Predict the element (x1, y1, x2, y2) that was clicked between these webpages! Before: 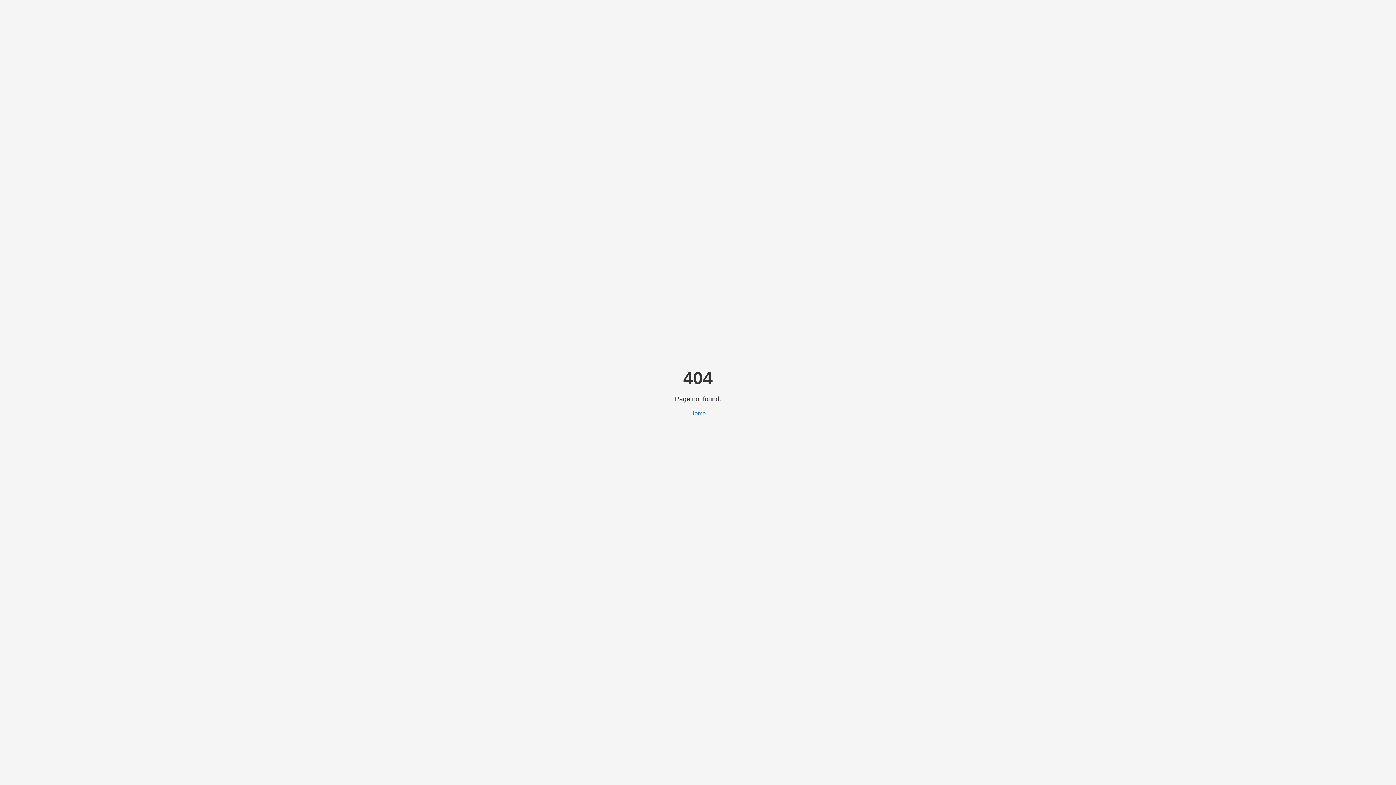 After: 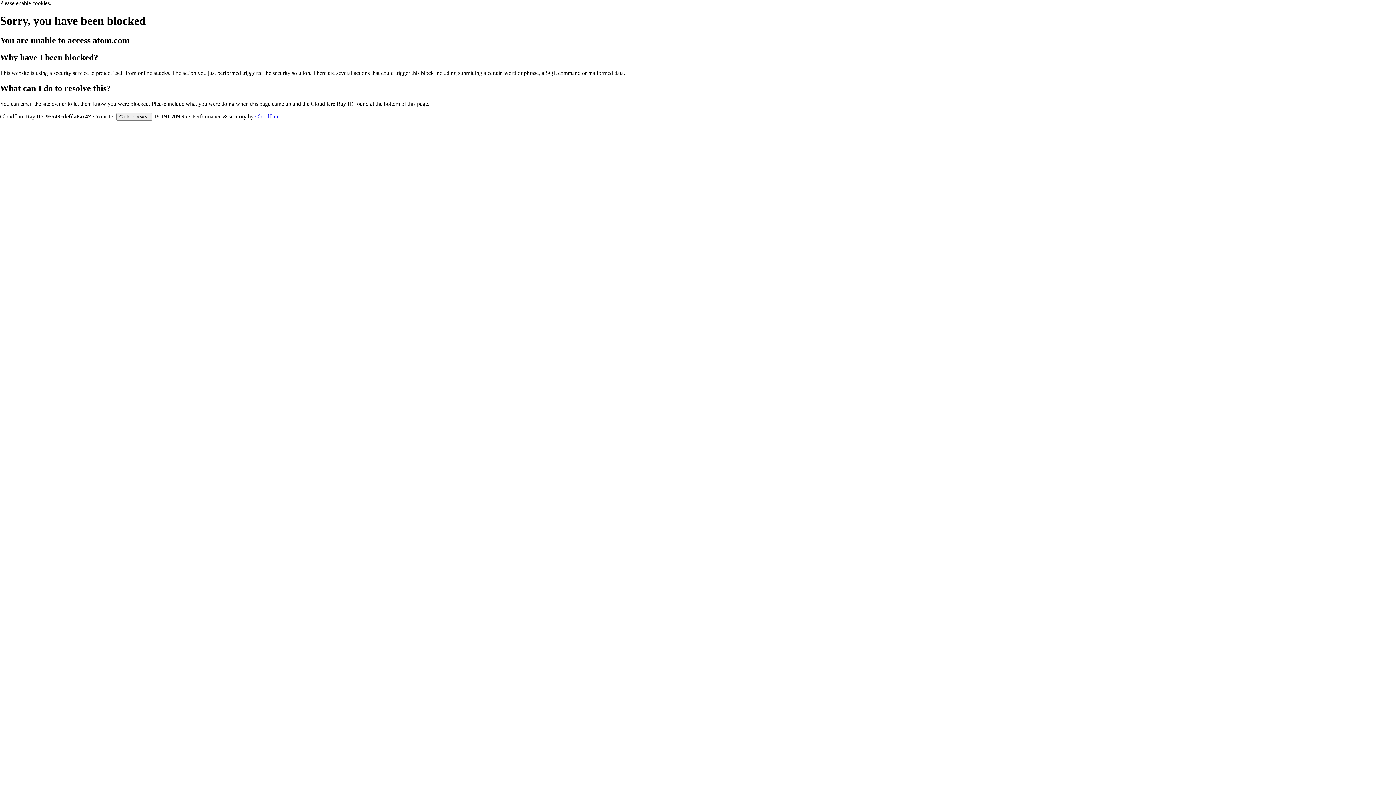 Action: label: Home bbox: (690, 410, 706, 416)